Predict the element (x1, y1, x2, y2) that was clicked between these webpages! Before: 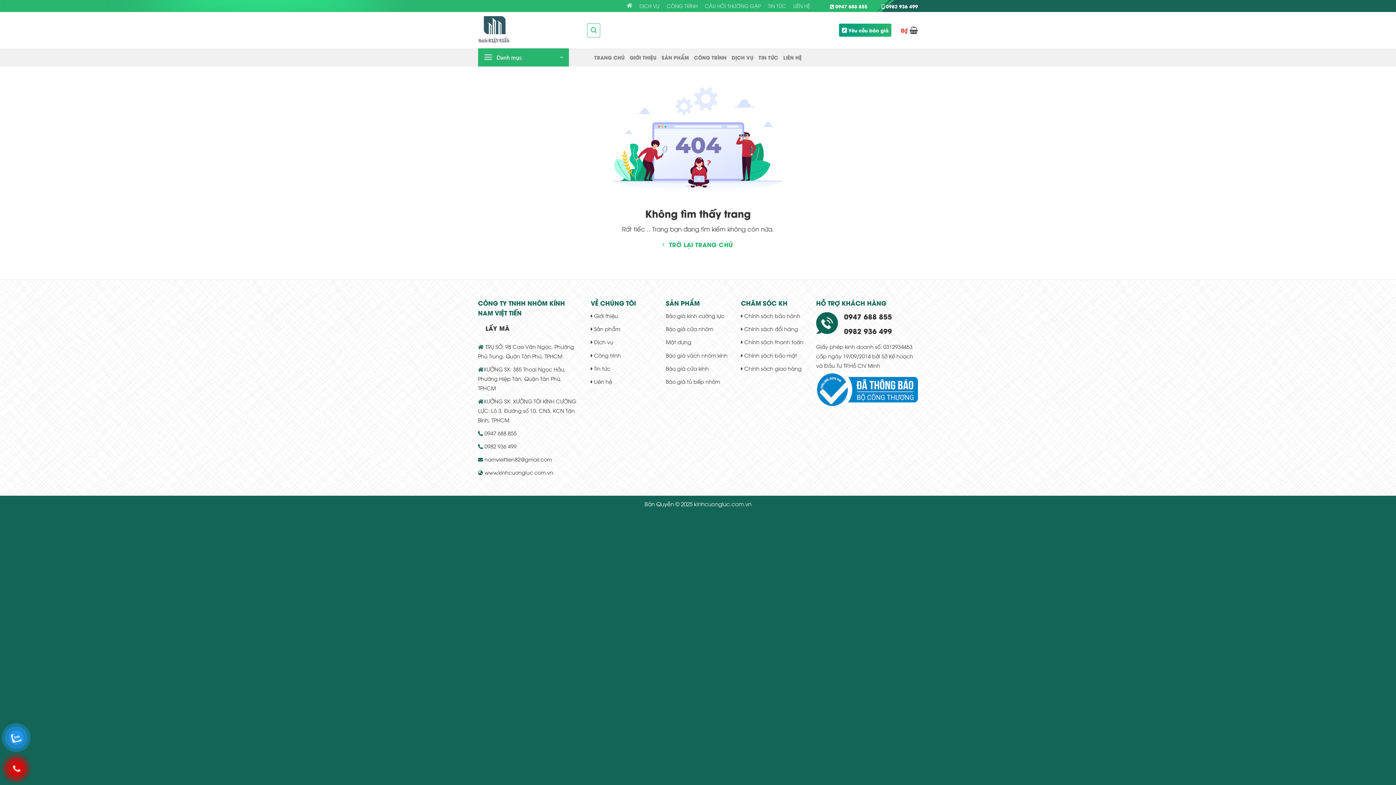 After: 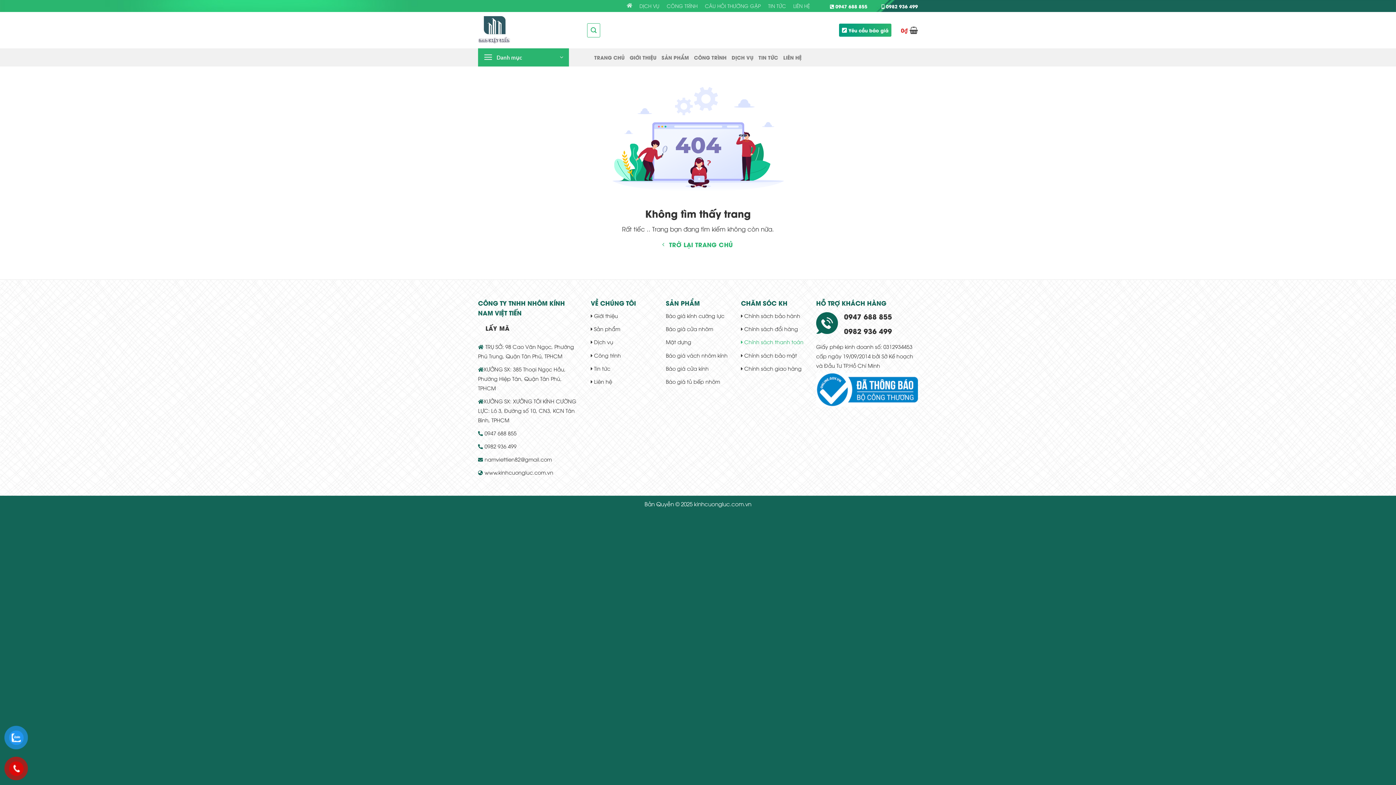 Action: label:  Chính sách thanh toán bbox: (741, 338, 803, 345)